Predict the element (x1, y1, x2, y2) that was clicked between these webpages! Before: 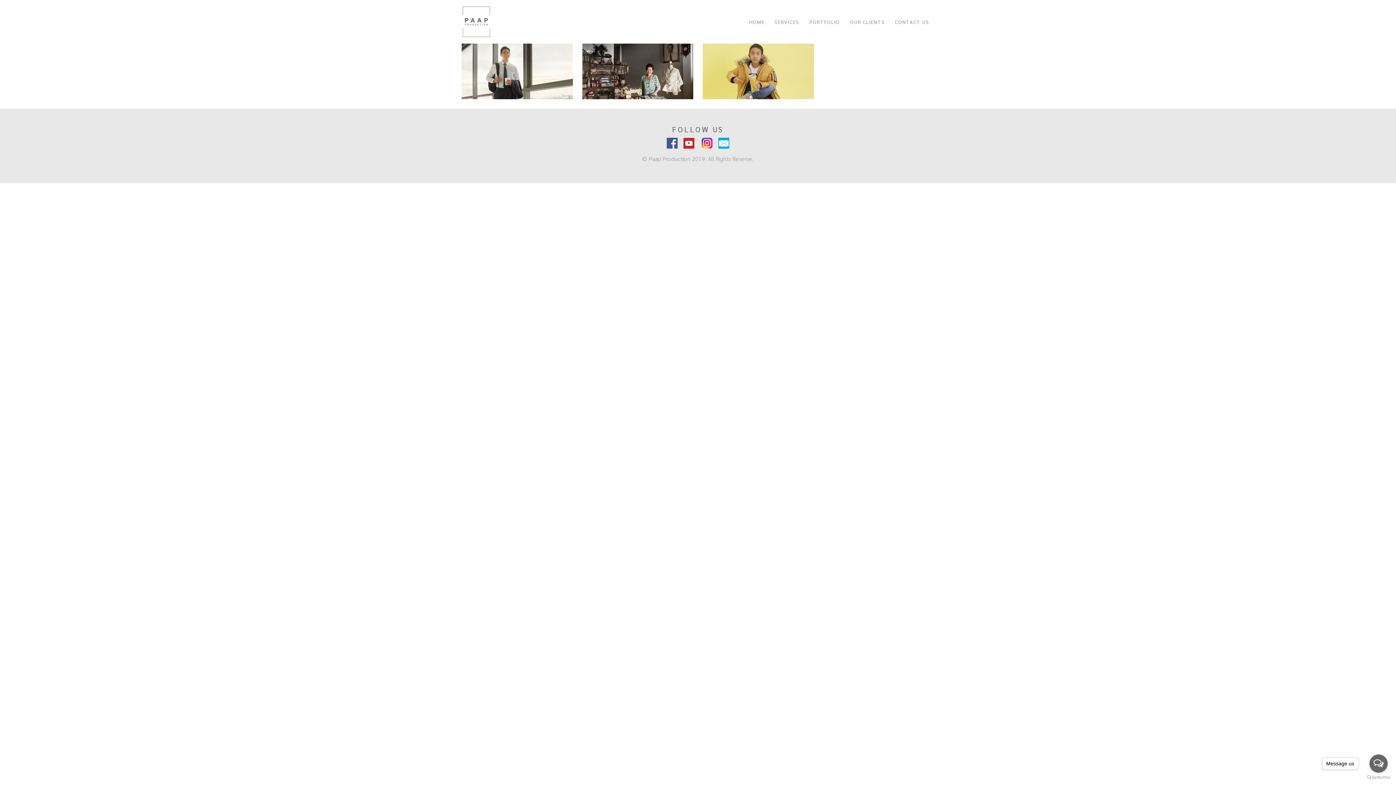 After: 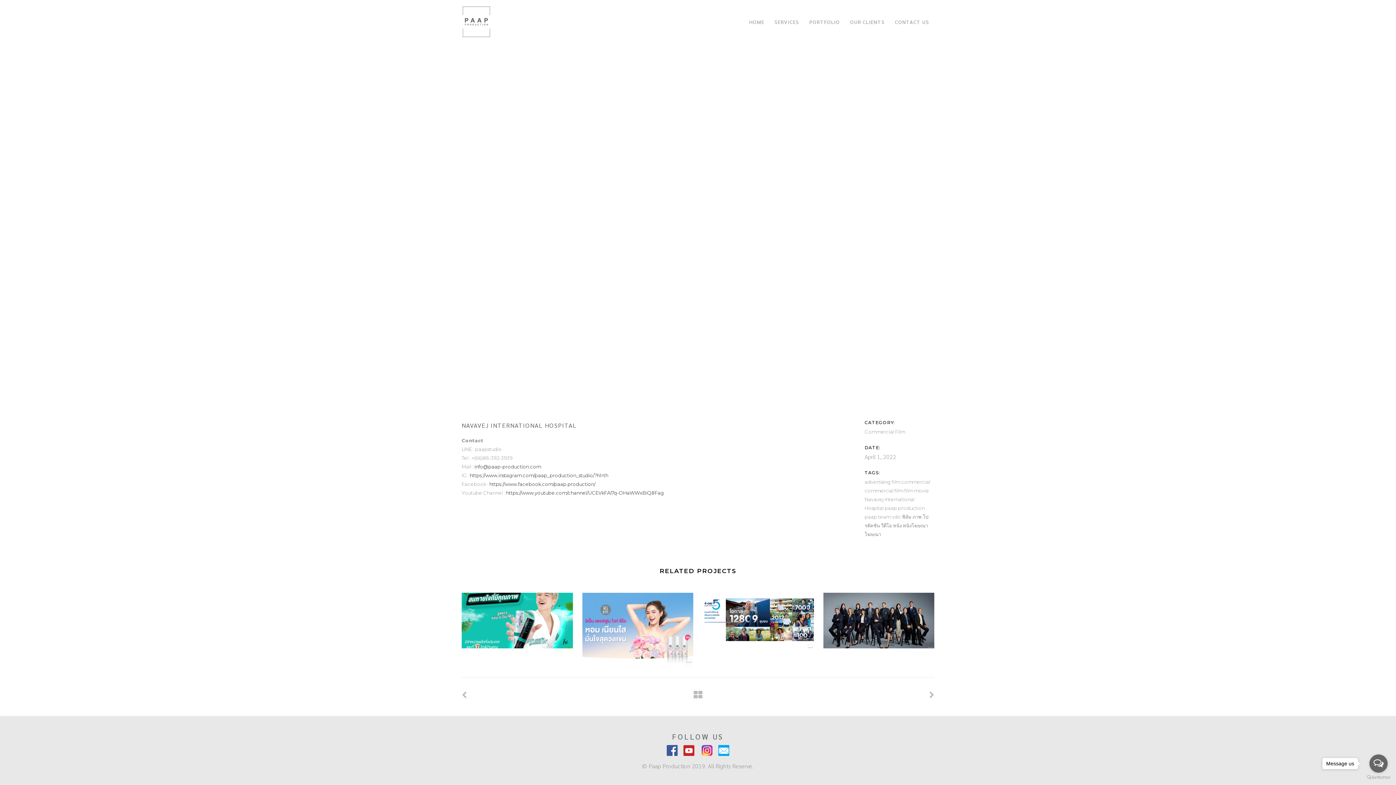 Action: bbox: (461, 43, 572, 99)